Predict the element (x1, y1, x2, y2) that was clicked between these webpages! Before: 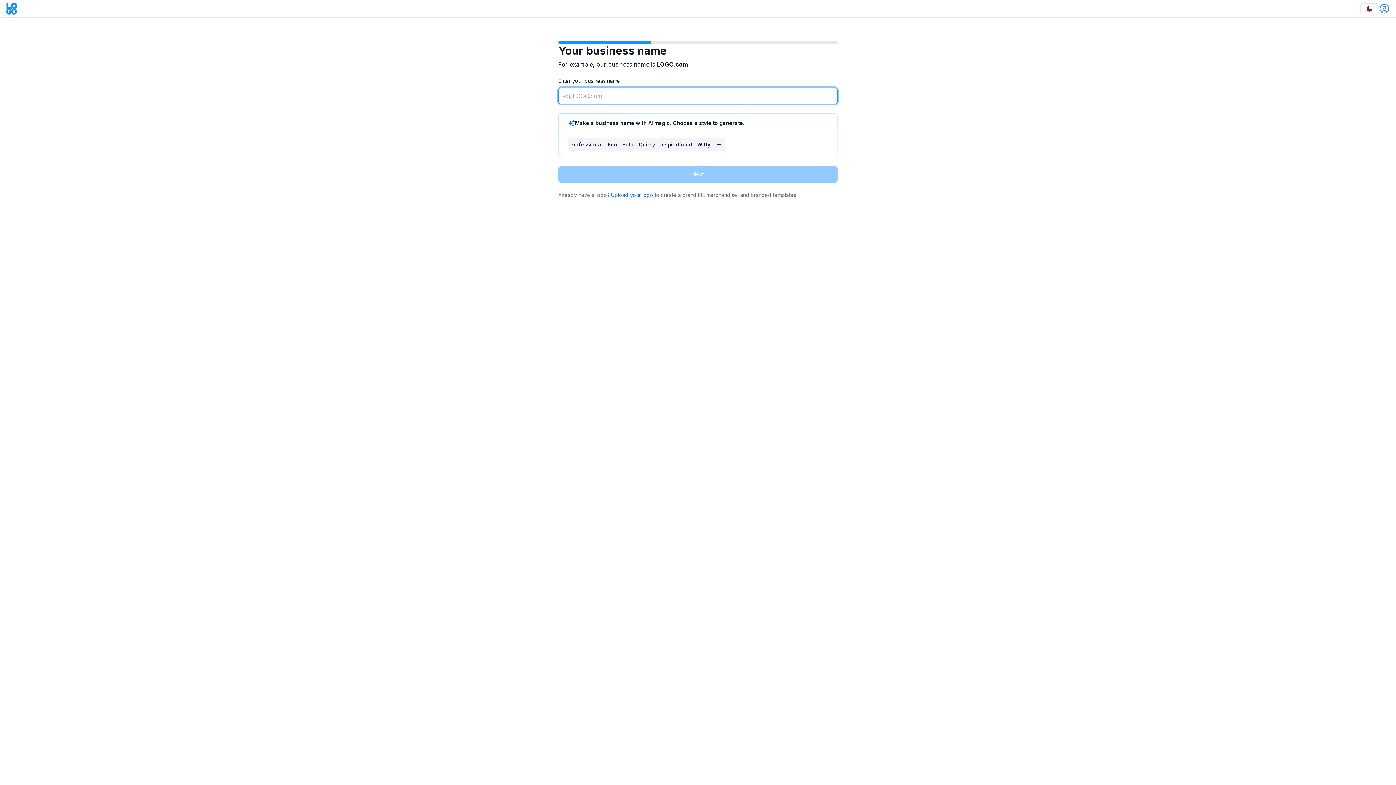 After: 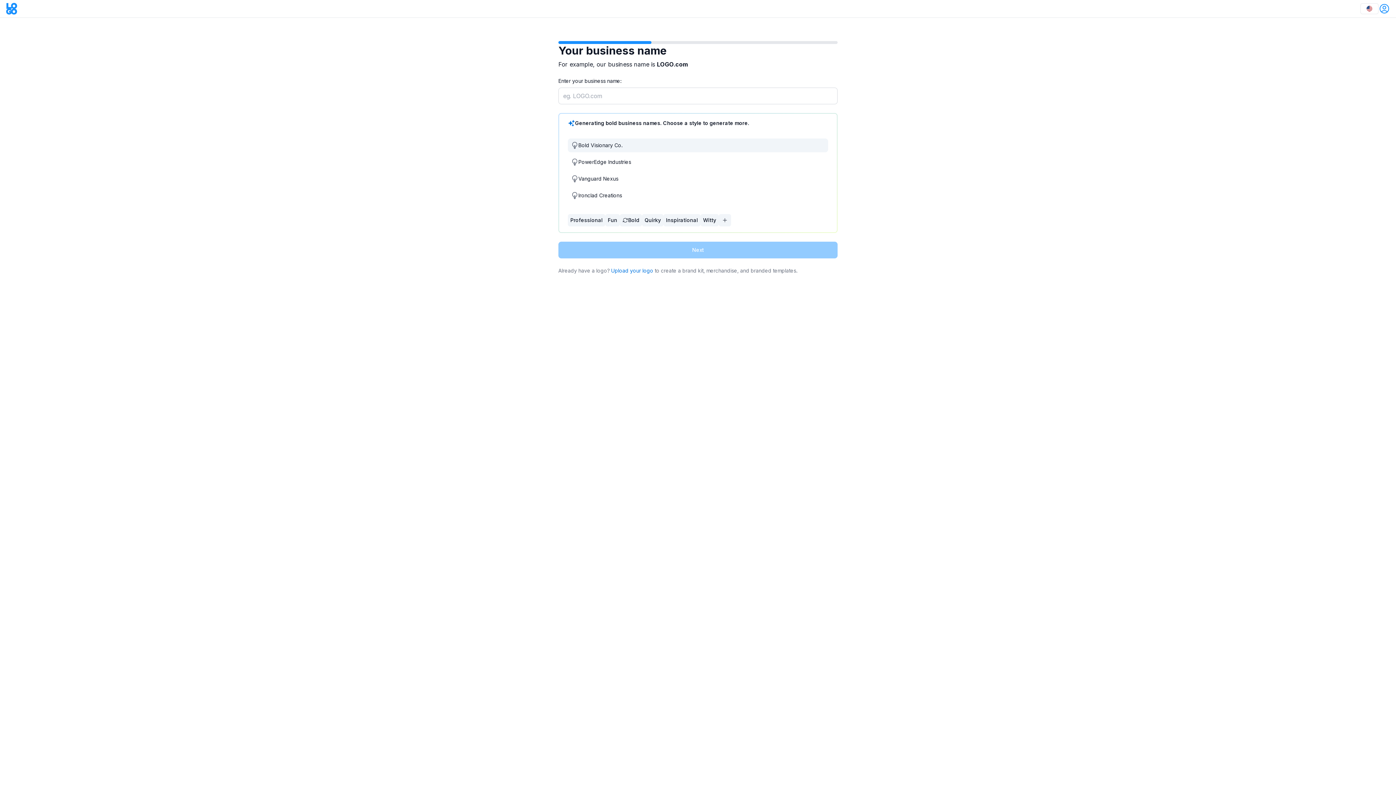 Action: bbox: (620, 138, 636, 150) label: Bold